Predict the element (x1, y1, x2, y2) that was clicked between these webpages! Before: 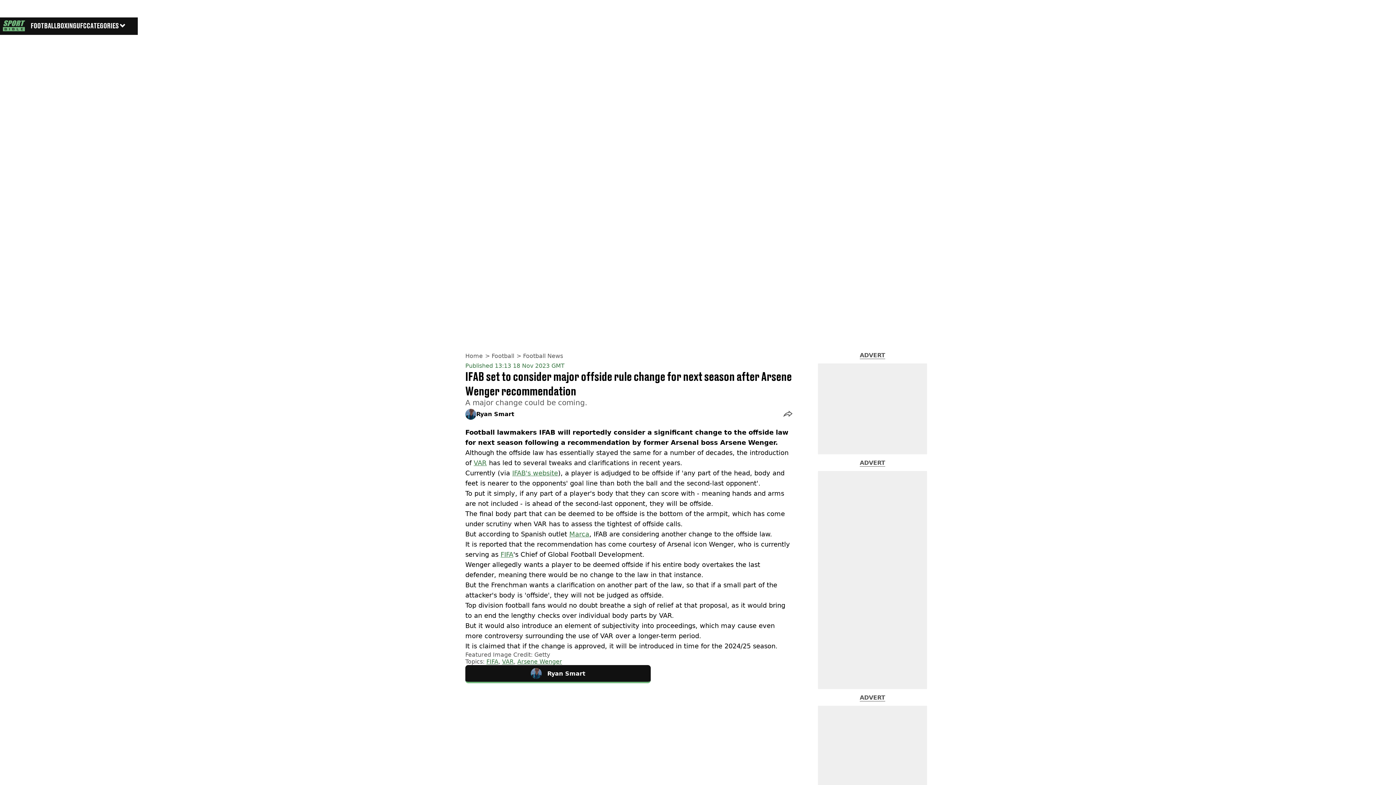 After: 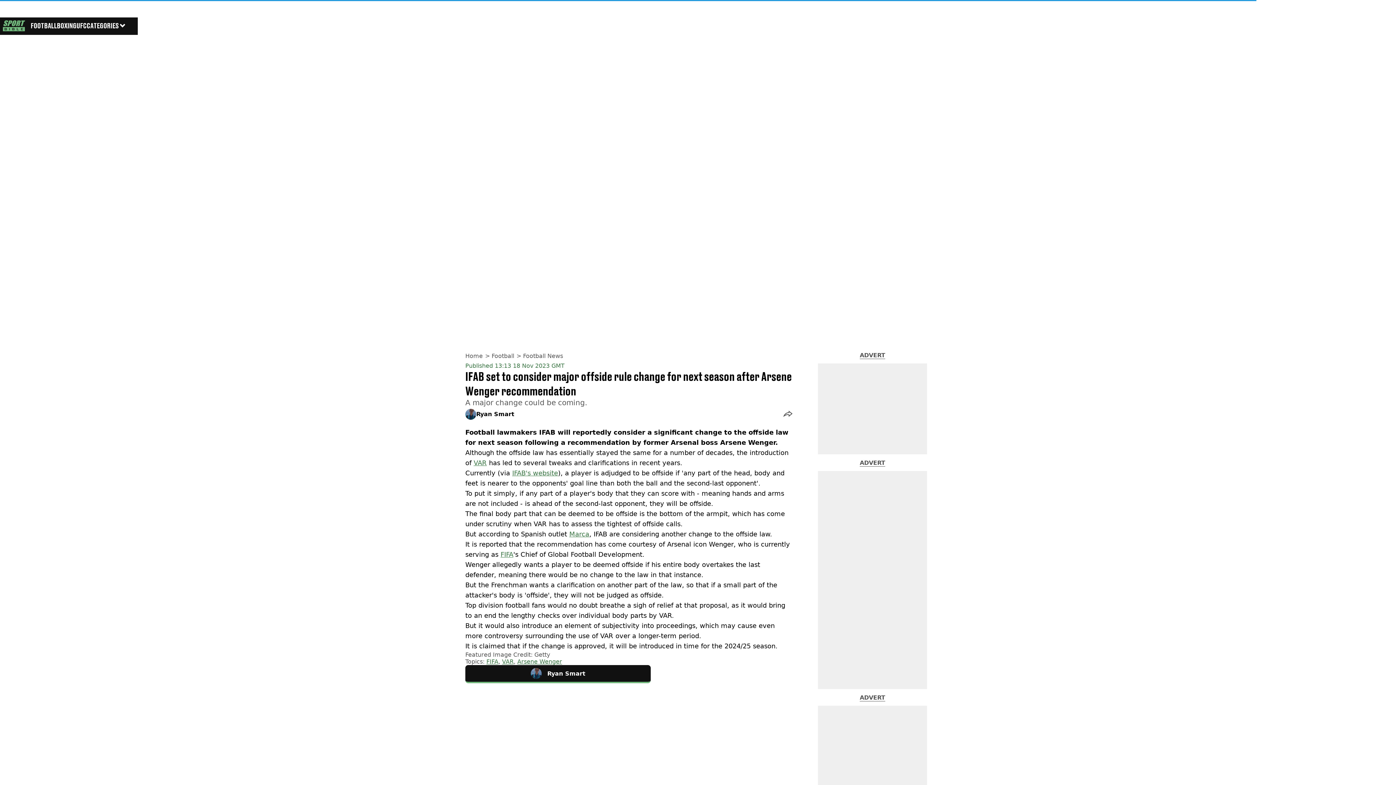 Action: bbox: (512, 469, 558, 477) label: IFAB's website